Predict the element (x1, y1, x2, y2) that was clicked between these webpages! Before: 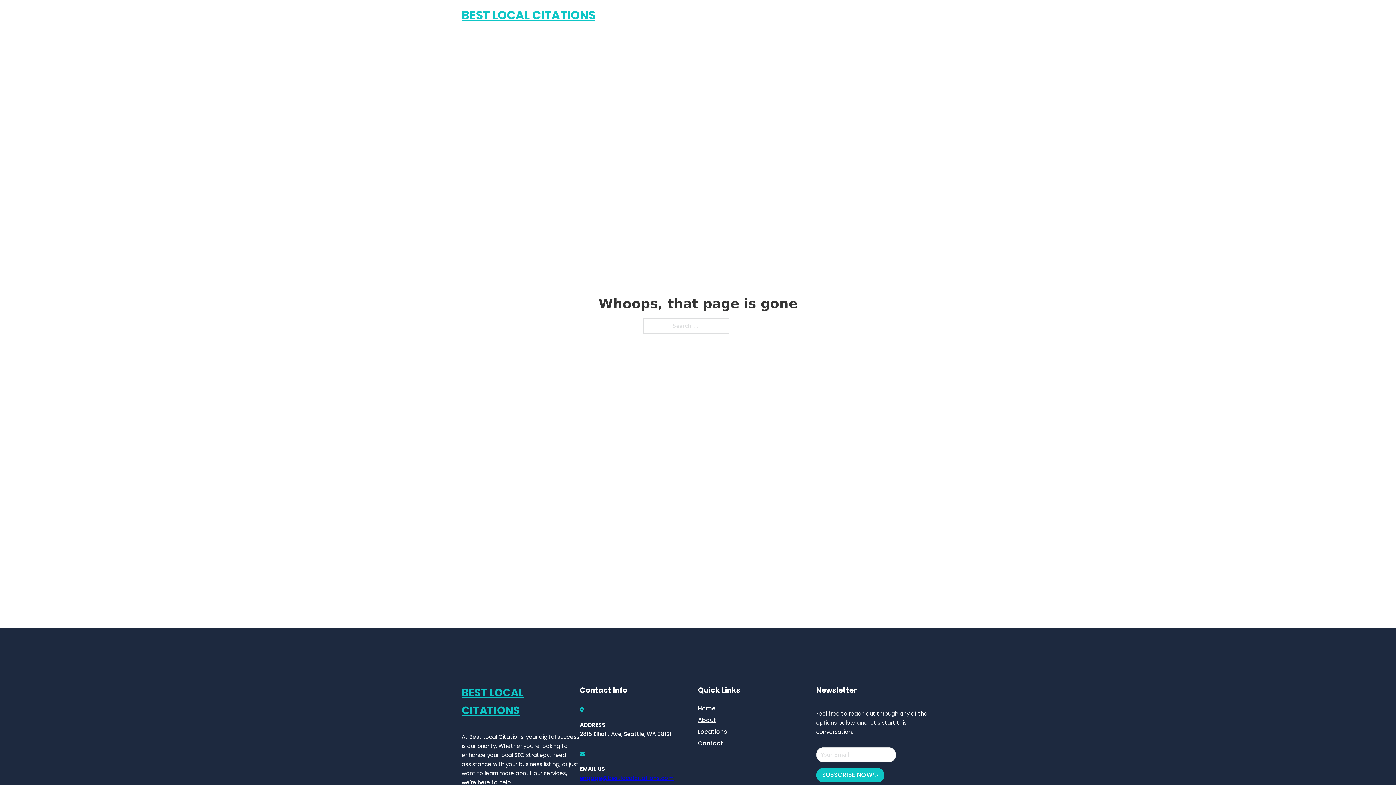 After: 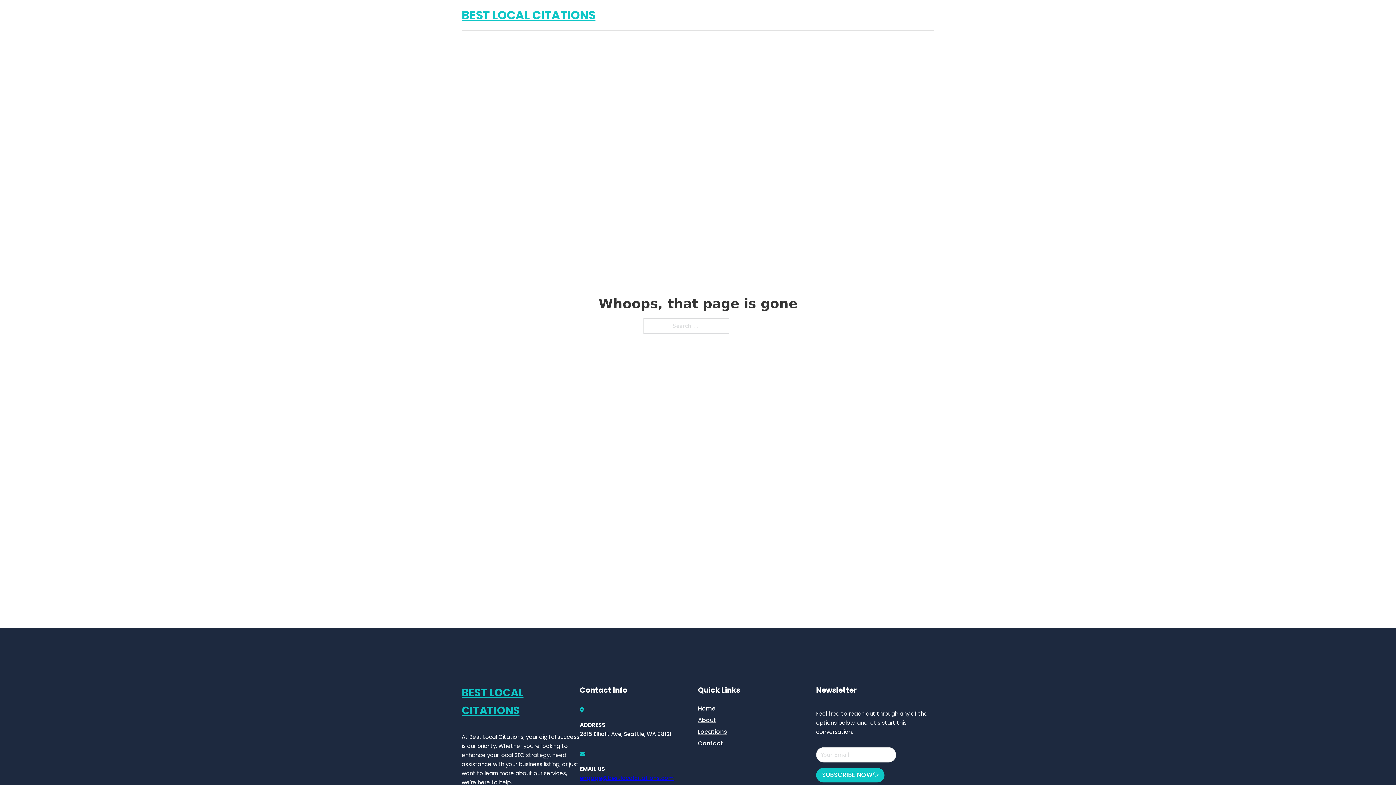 Action: label: engage@bestlocalcitations.com bbox: (580, 774, 674, 782)